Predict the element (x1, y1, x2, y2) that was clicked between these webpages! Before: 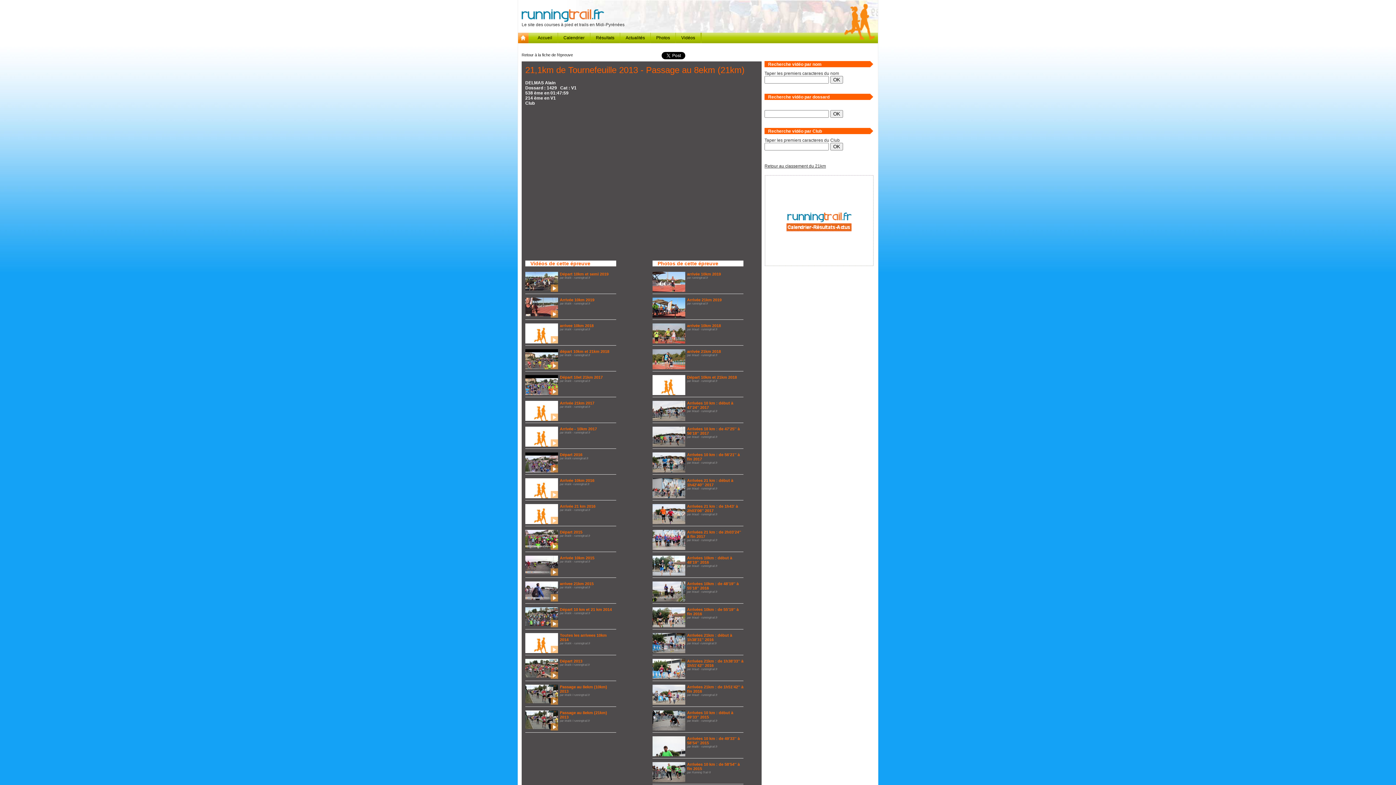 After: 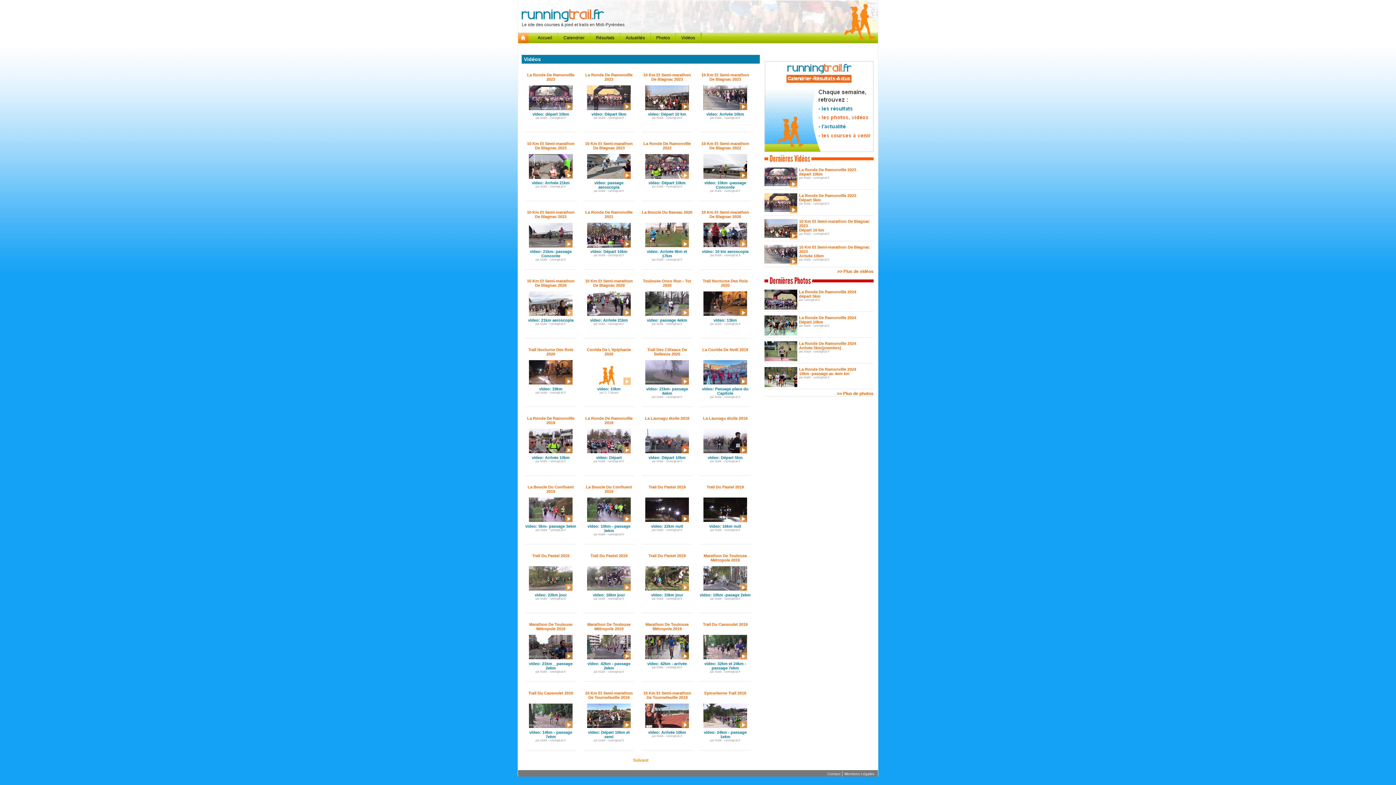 Action: bbox: (676, 32, 700, 42) label: Vidéos